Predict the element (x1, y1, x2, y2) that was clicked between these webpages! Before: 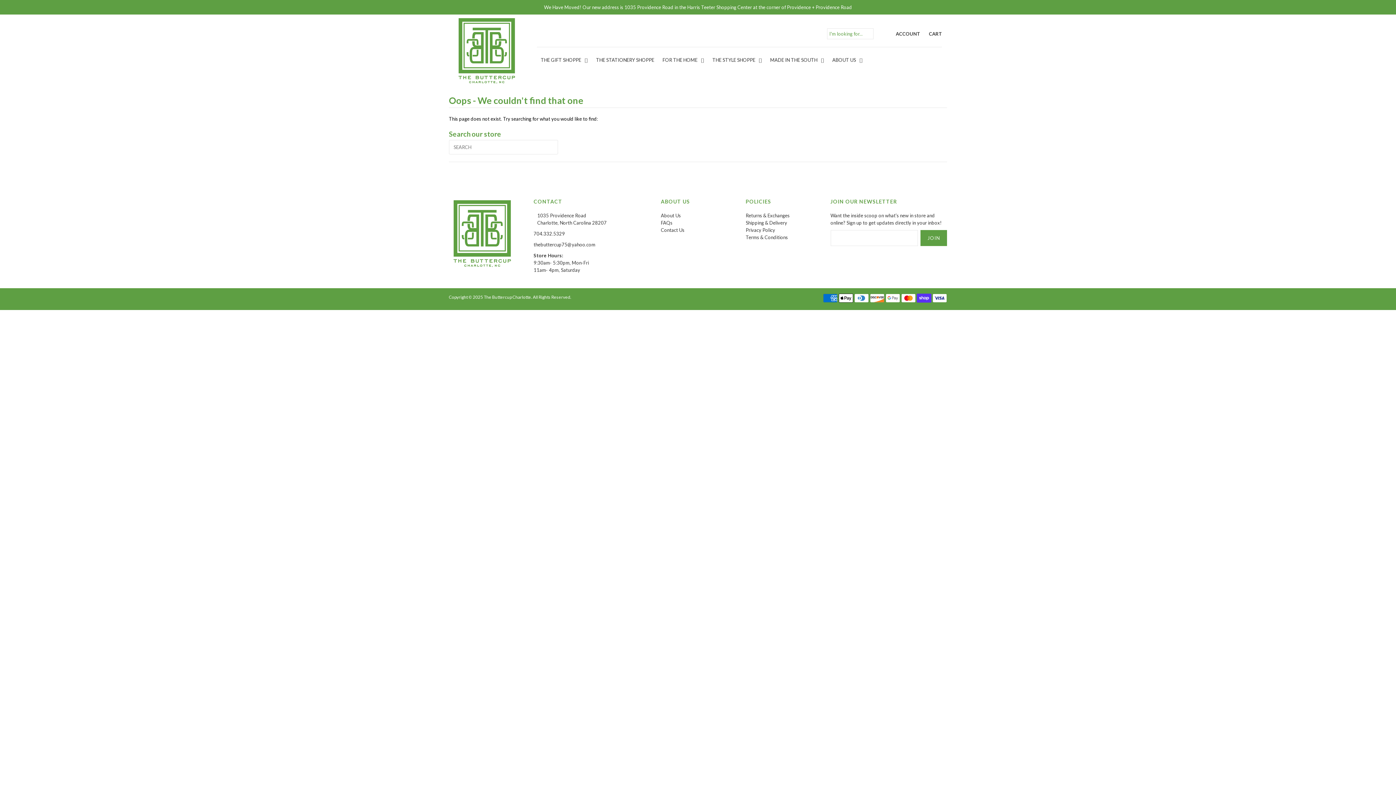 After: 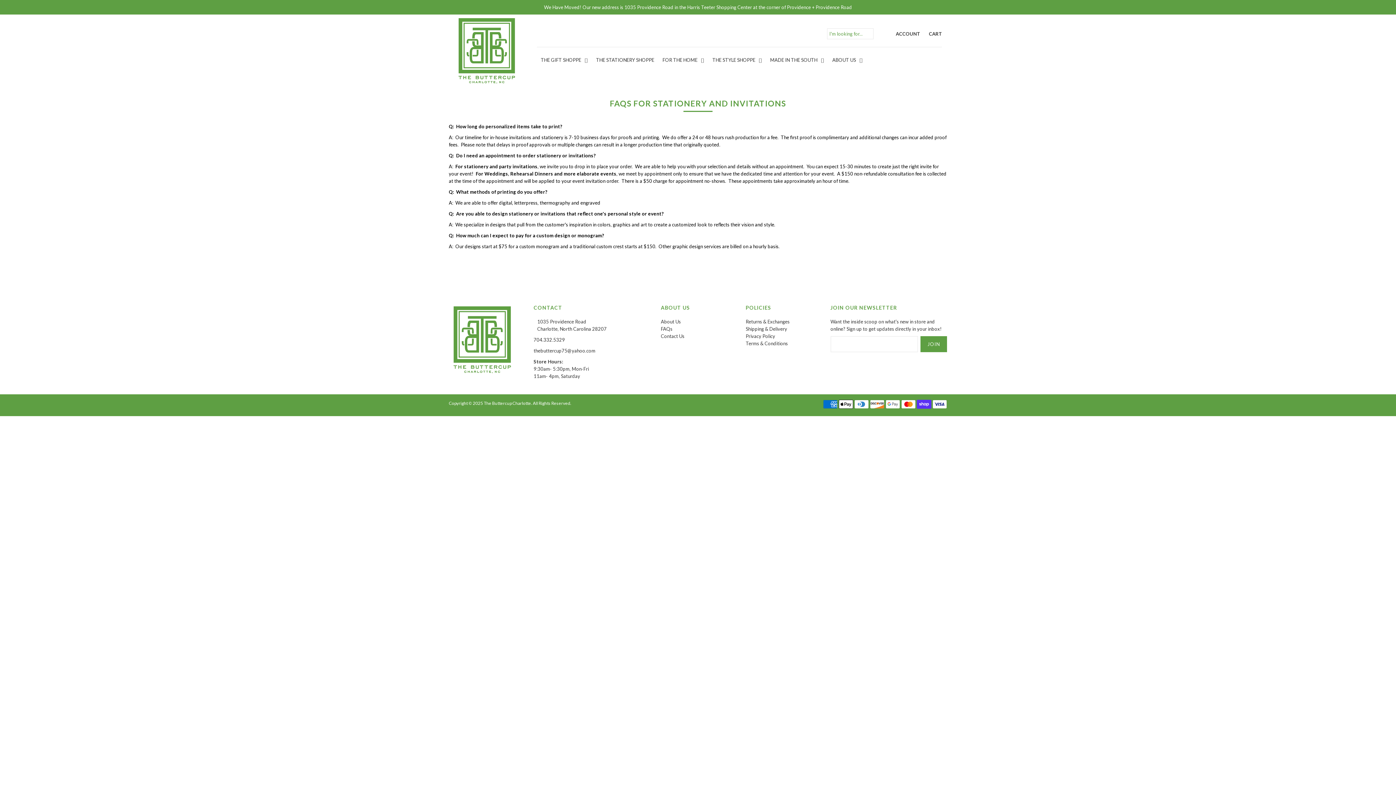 Action: label: FAQs bbox: (661, 219, 672, 225)